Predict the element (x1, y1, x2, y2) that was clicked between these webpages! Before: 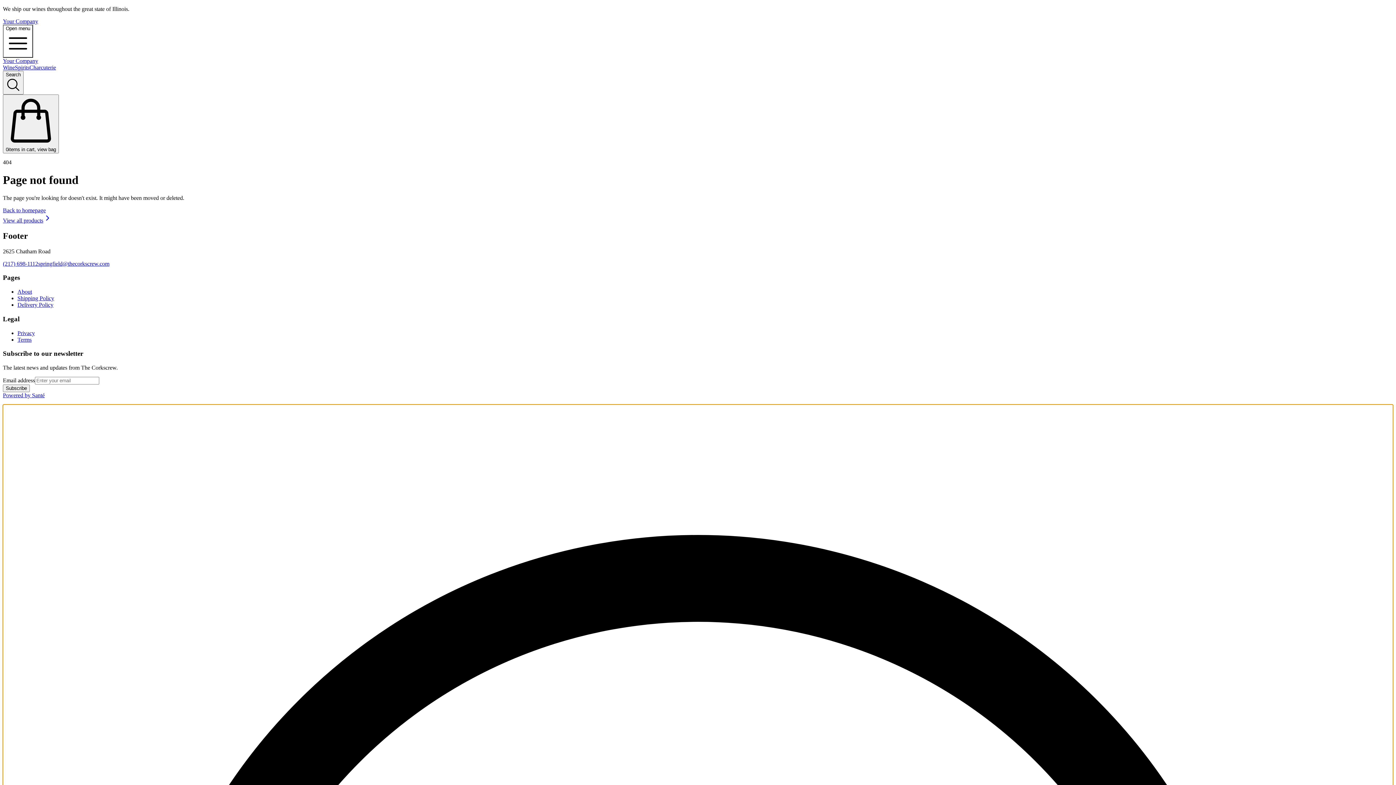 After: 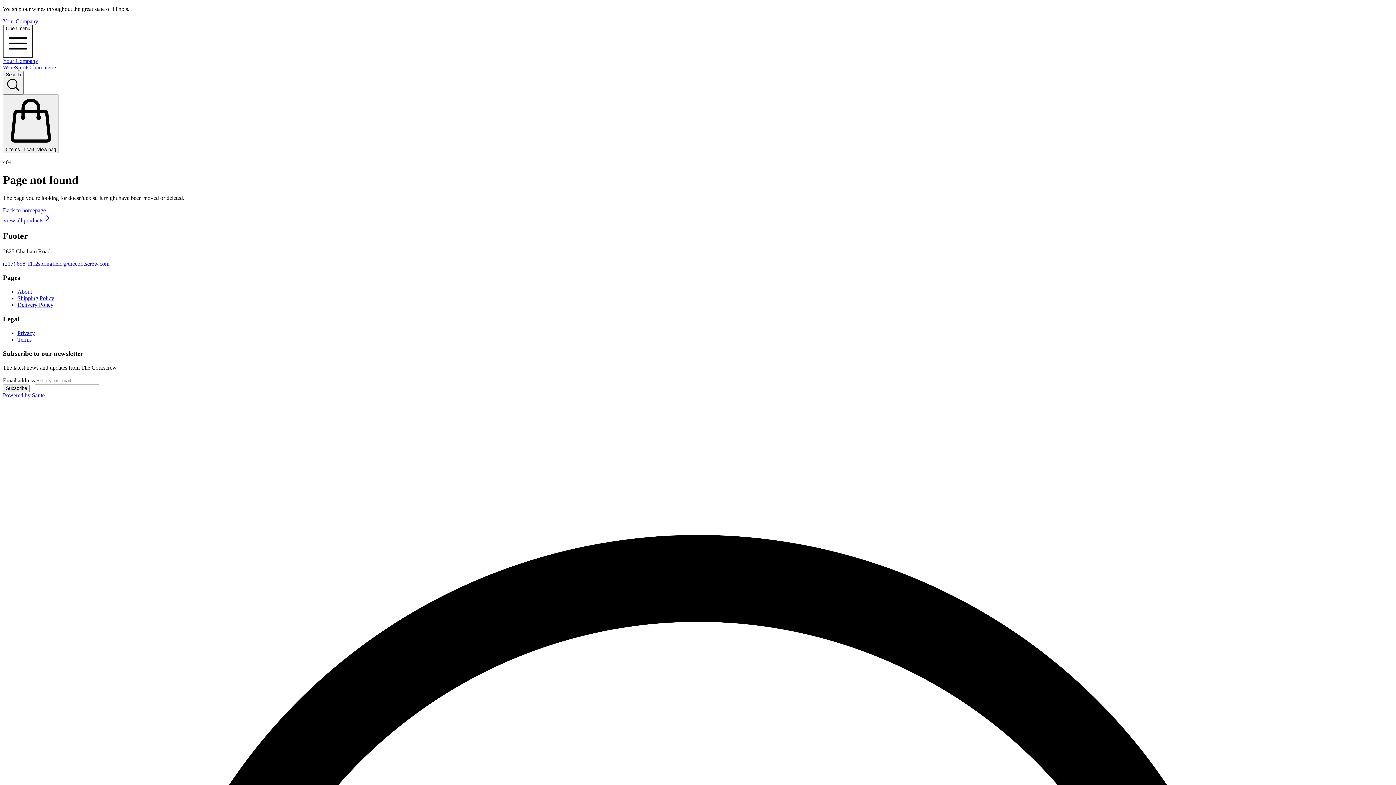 Action: label: Back to homepage bbox: (2, 207, 45, 213)